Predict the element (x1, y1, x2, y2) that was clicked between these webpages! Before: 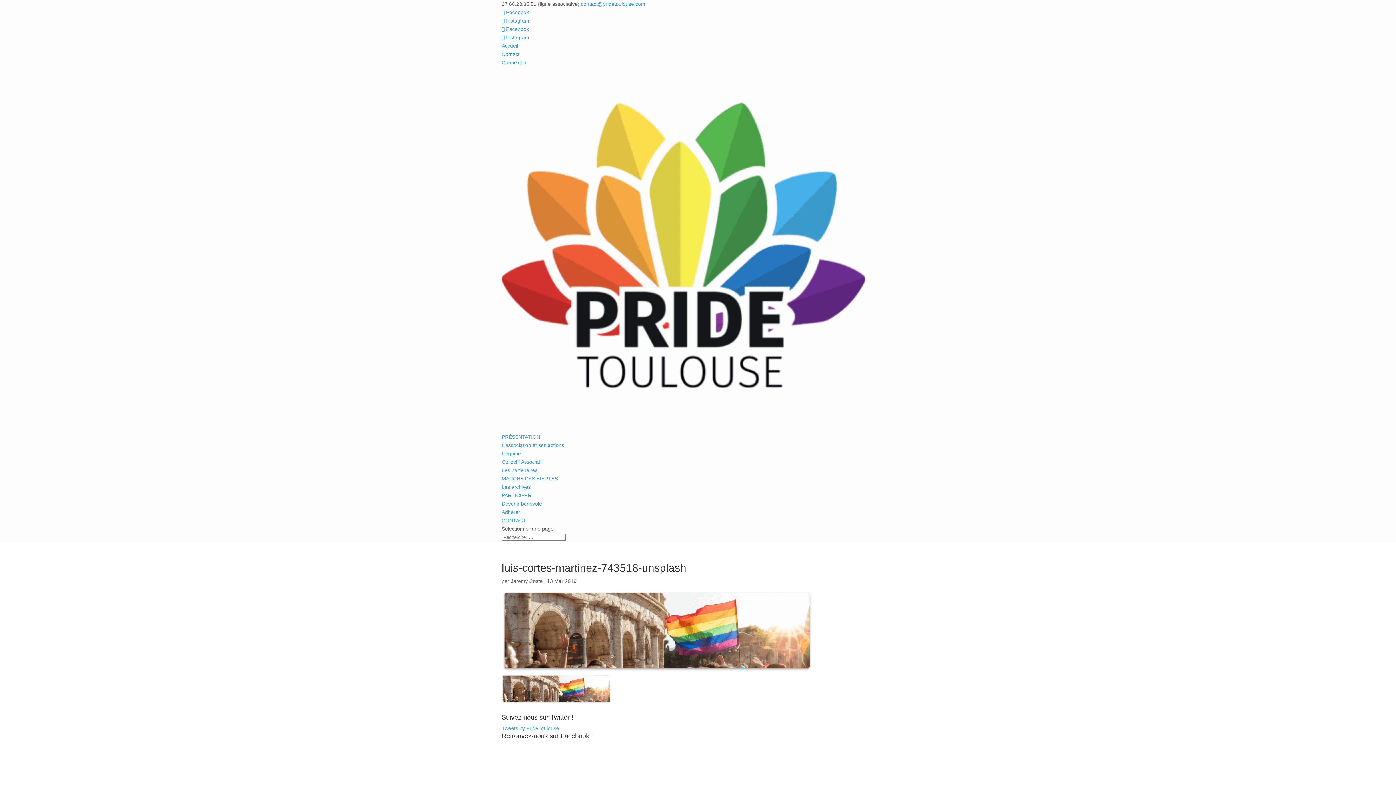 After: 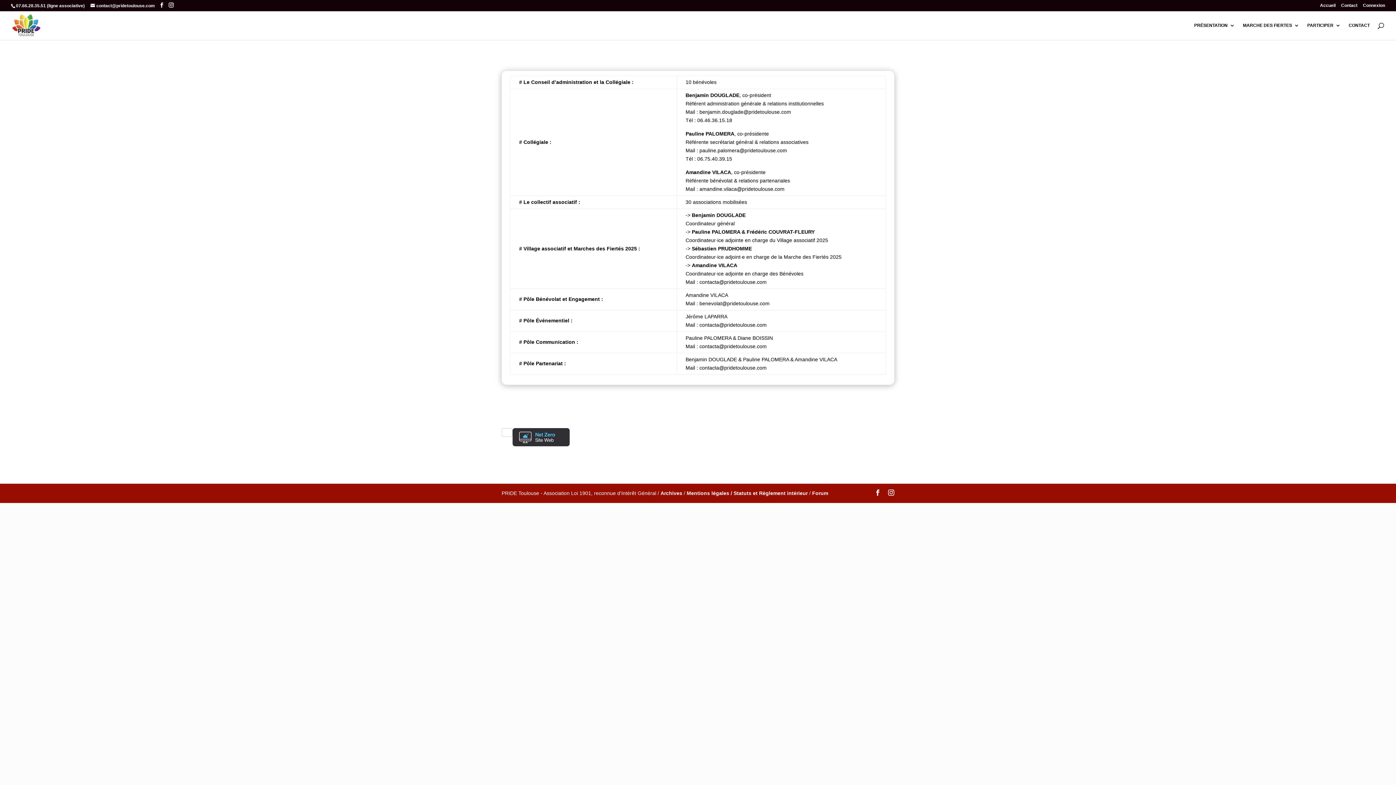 Action: label: L’équipe bbox: (501, 450, 521, 456)